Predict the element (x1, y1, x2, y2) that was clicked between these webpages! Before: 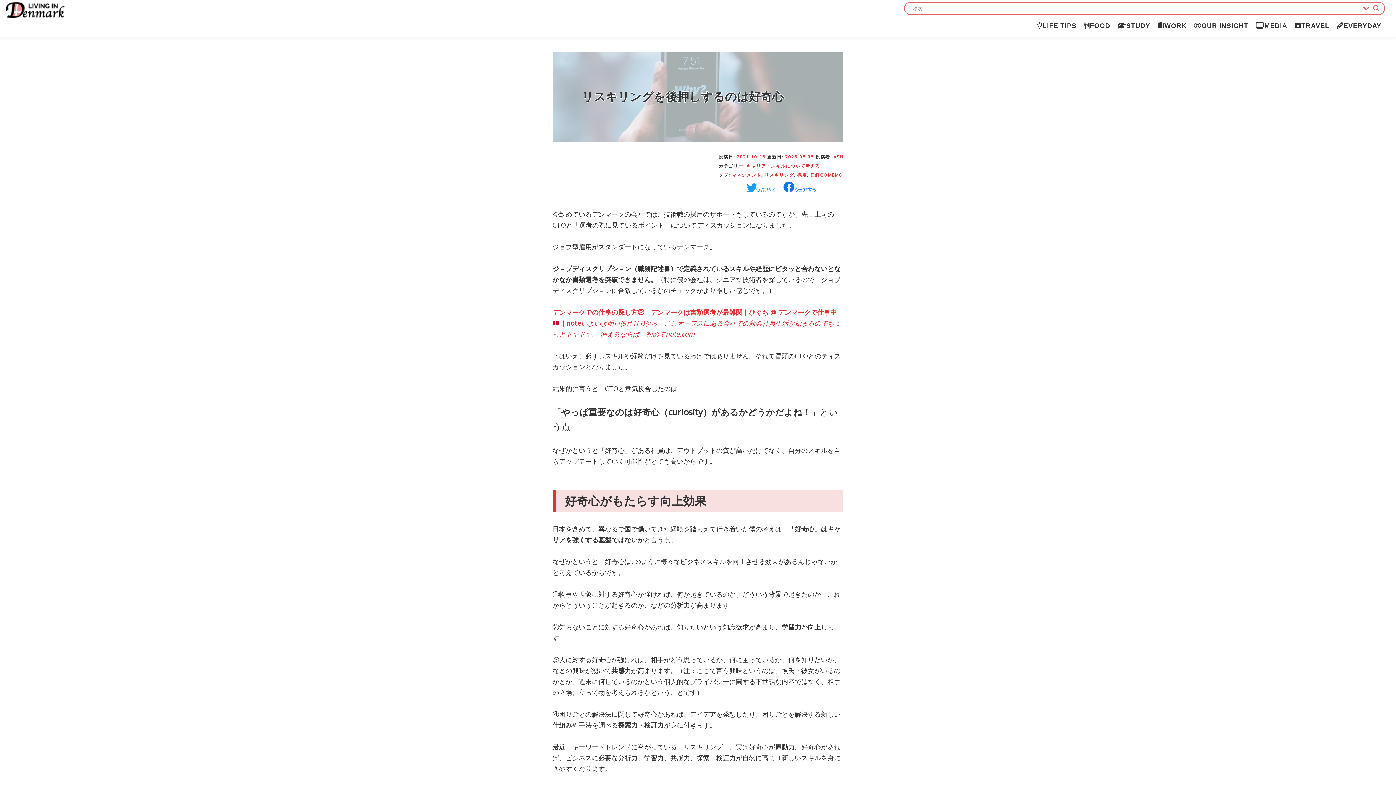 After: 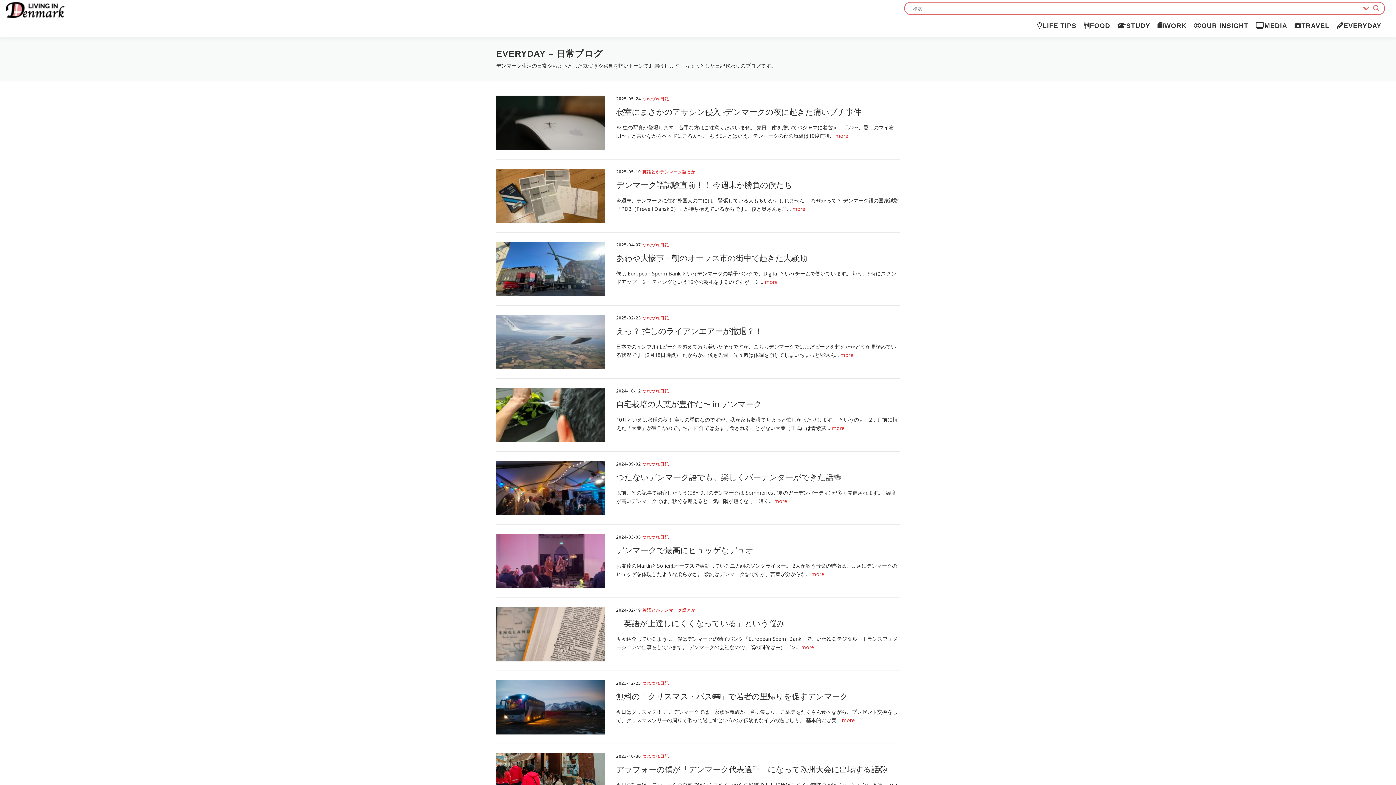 Action: label: EVERYDAY bbox: (1333, 14, 1385, 36)